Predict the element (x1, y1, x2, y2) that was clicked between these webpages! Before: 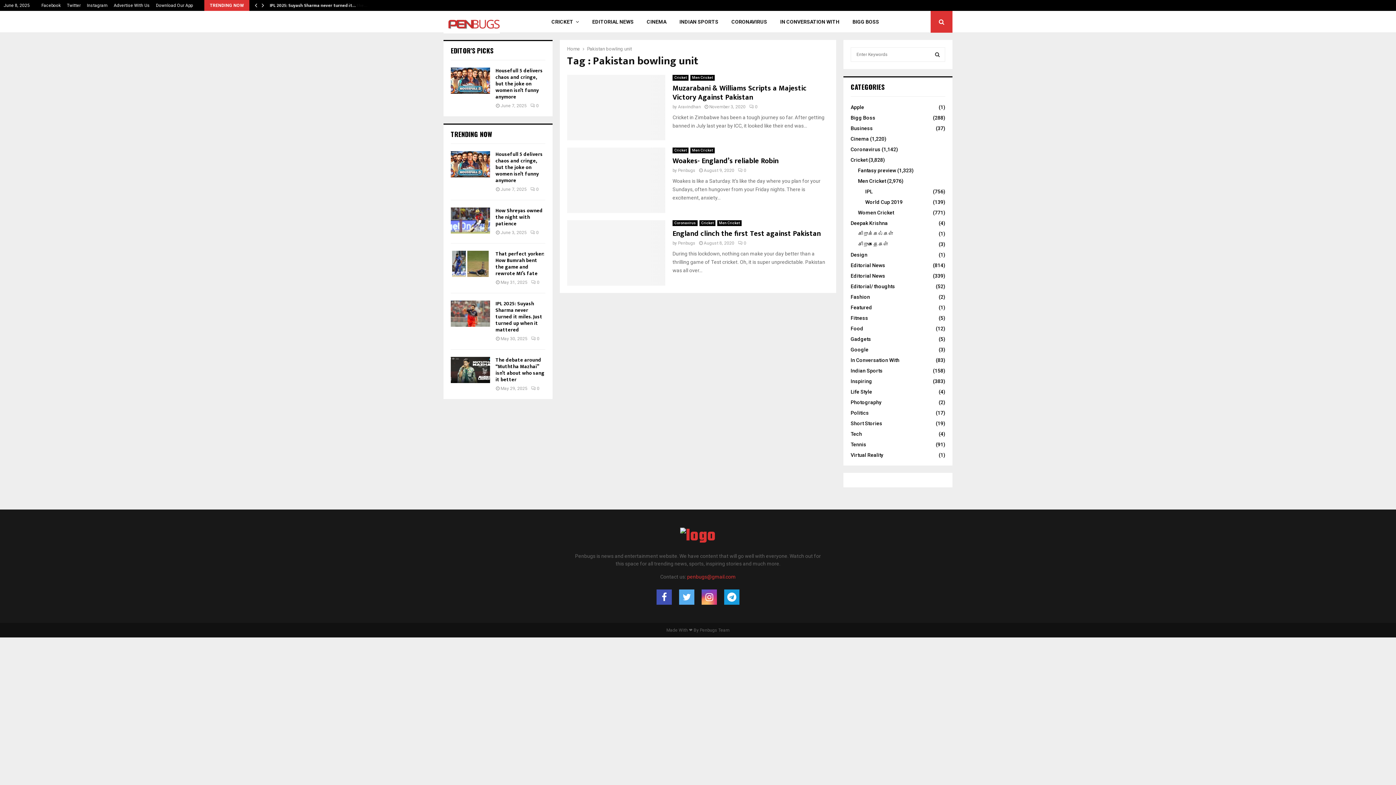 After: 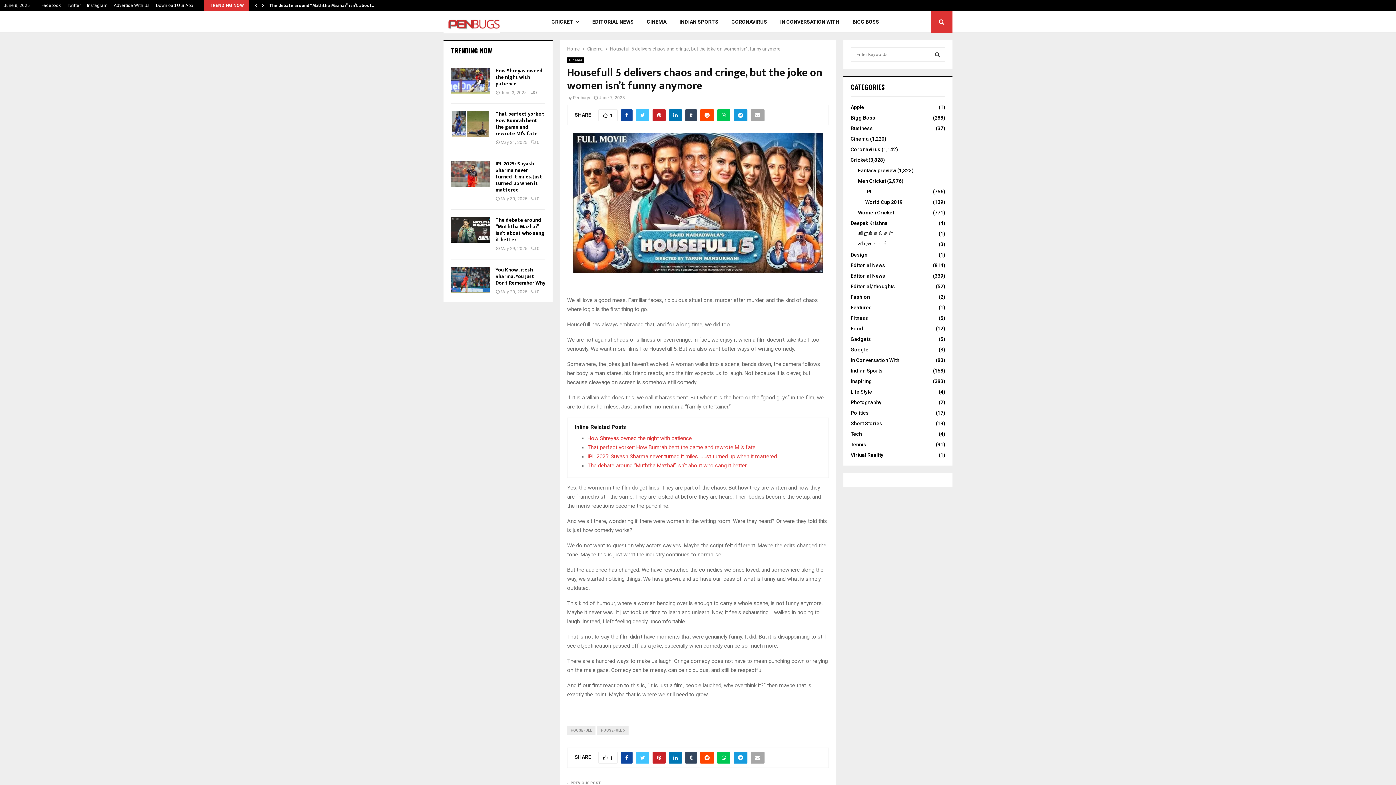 Action: label: Housefull 5 delivers chaos and cringe, but the joke on women isn’t funny anymore bbox: (495, 150, 542, 184)